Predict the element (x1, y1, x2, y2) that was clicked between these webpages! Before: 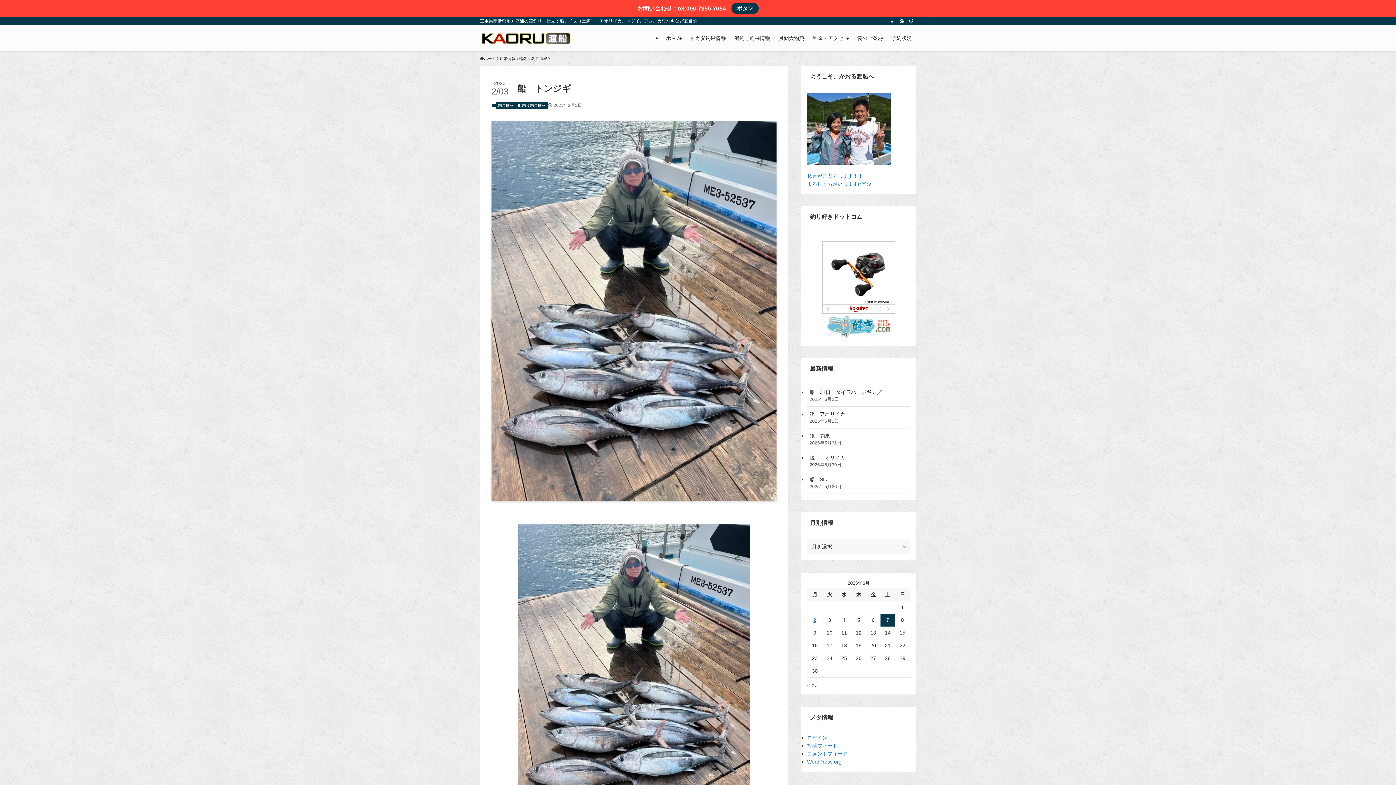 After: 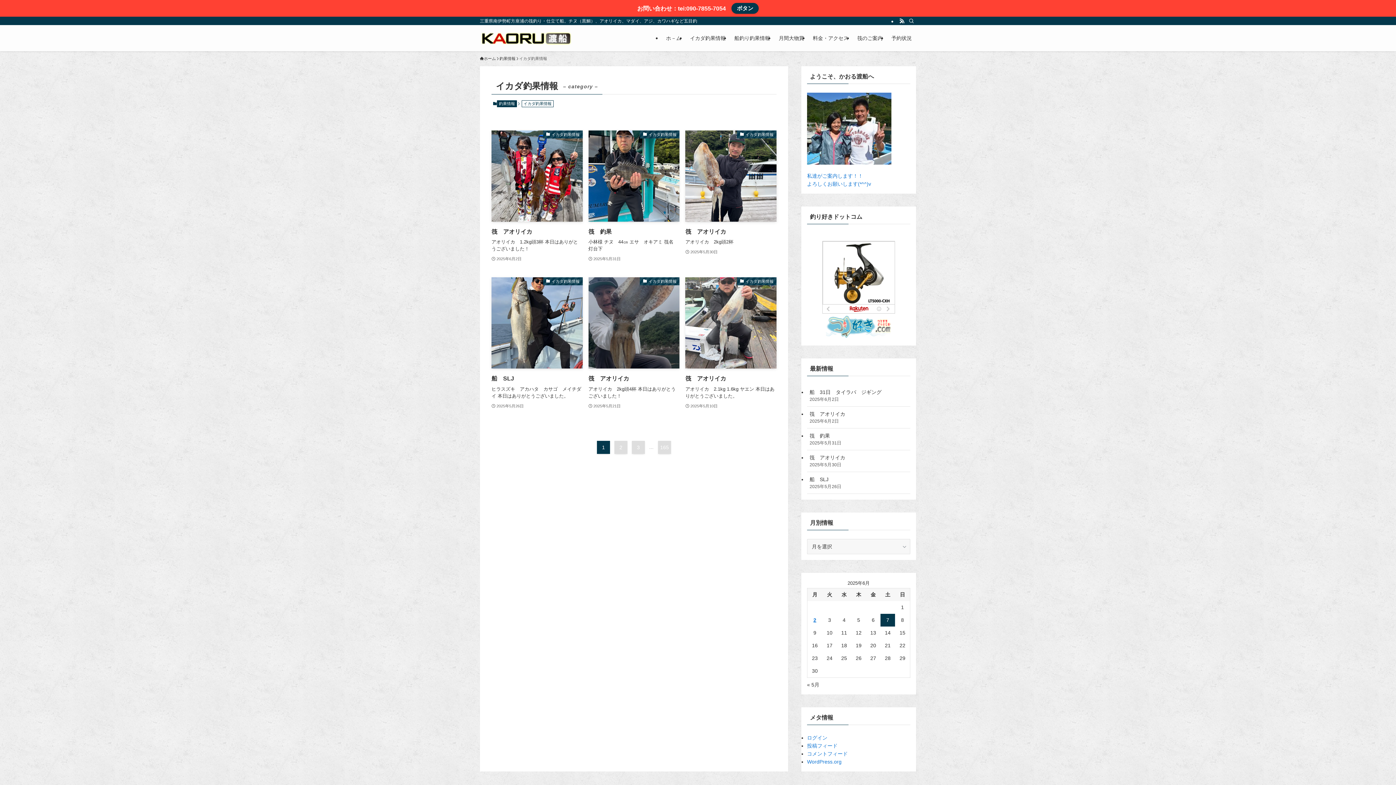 Action: bbox: (685, 25, 730, 51) label: イカダ釣果情報